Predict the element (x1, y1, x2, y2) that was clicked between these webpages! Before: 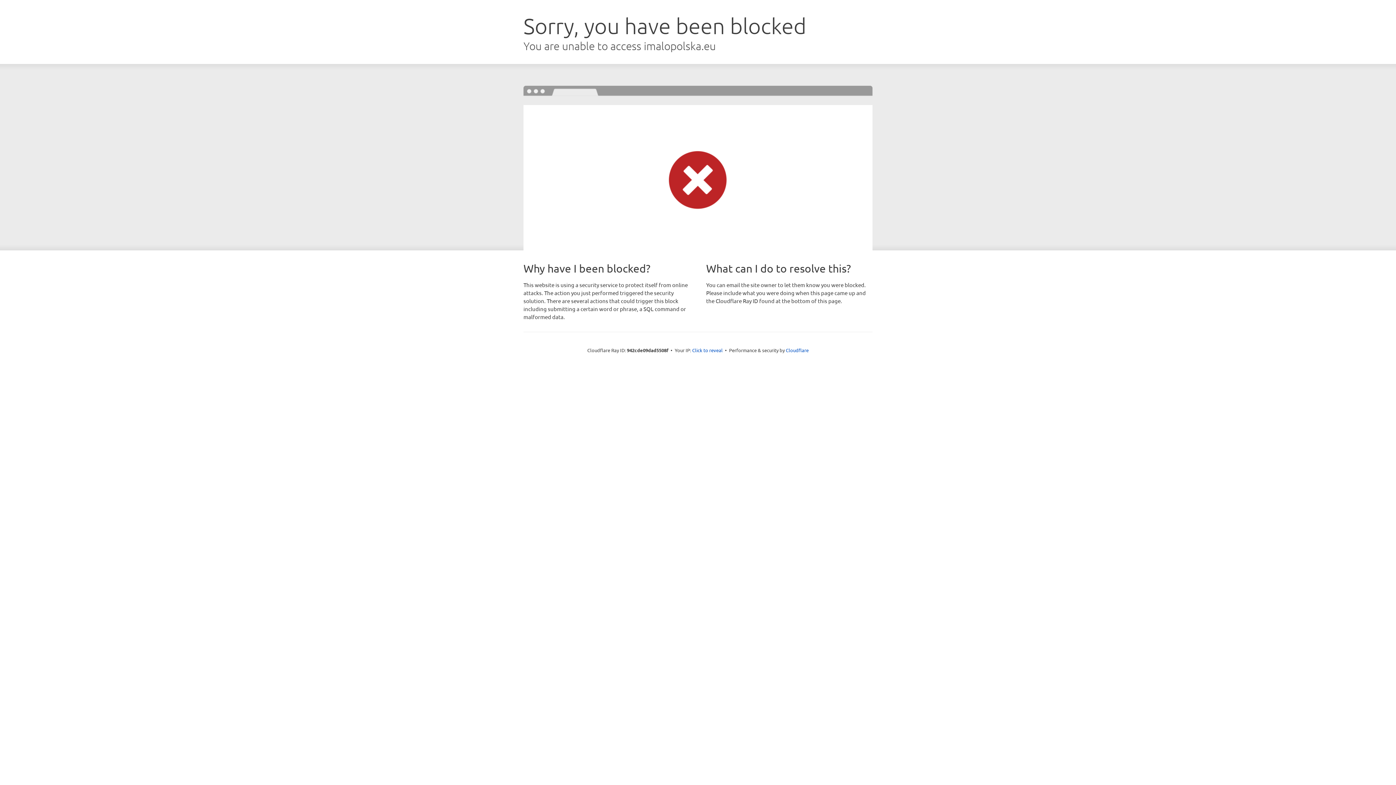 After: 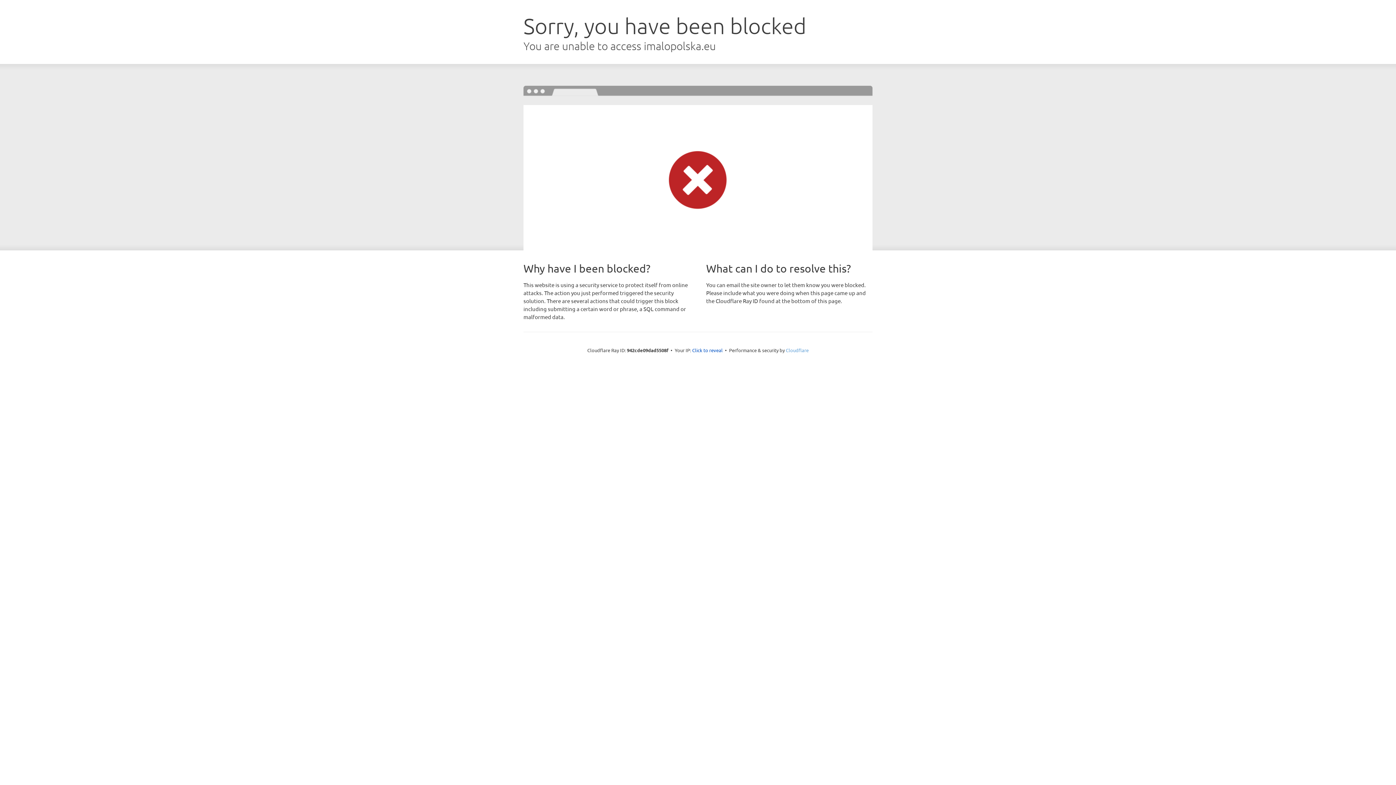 Action: label: Cloudflare bbox: (786, 347, 808, 353)